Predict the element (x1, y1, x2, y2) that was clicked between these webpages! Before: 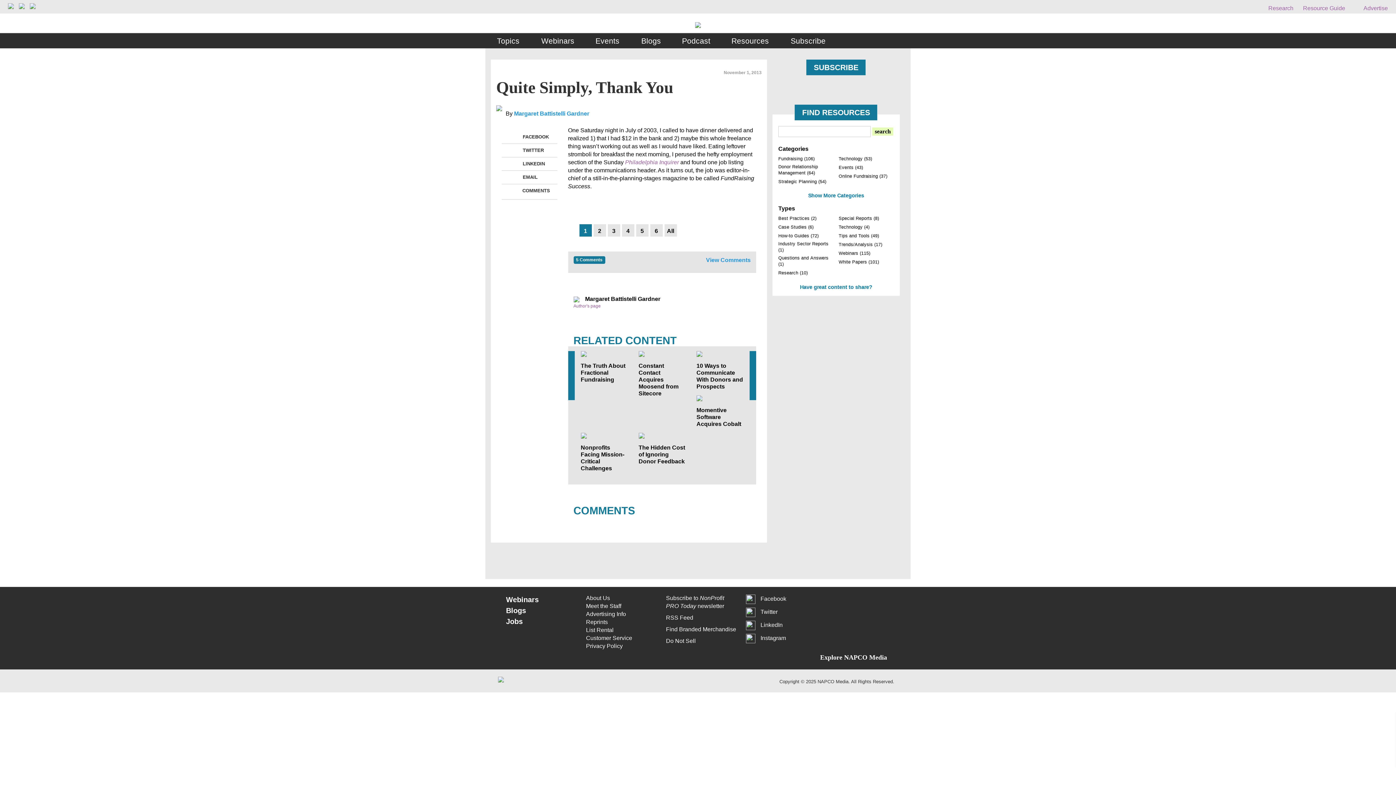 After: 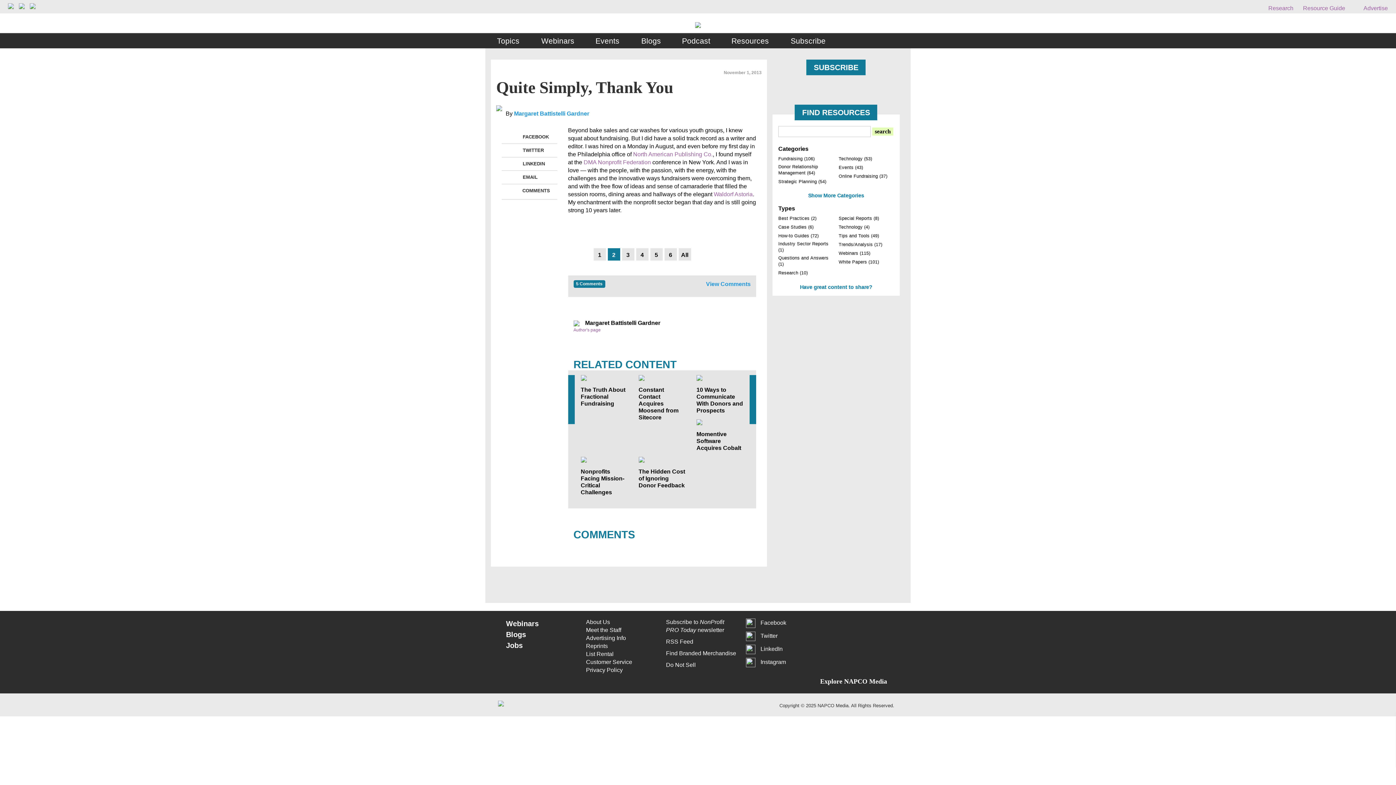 Action: label: Next » bbox: (677, 224, 689, 236)